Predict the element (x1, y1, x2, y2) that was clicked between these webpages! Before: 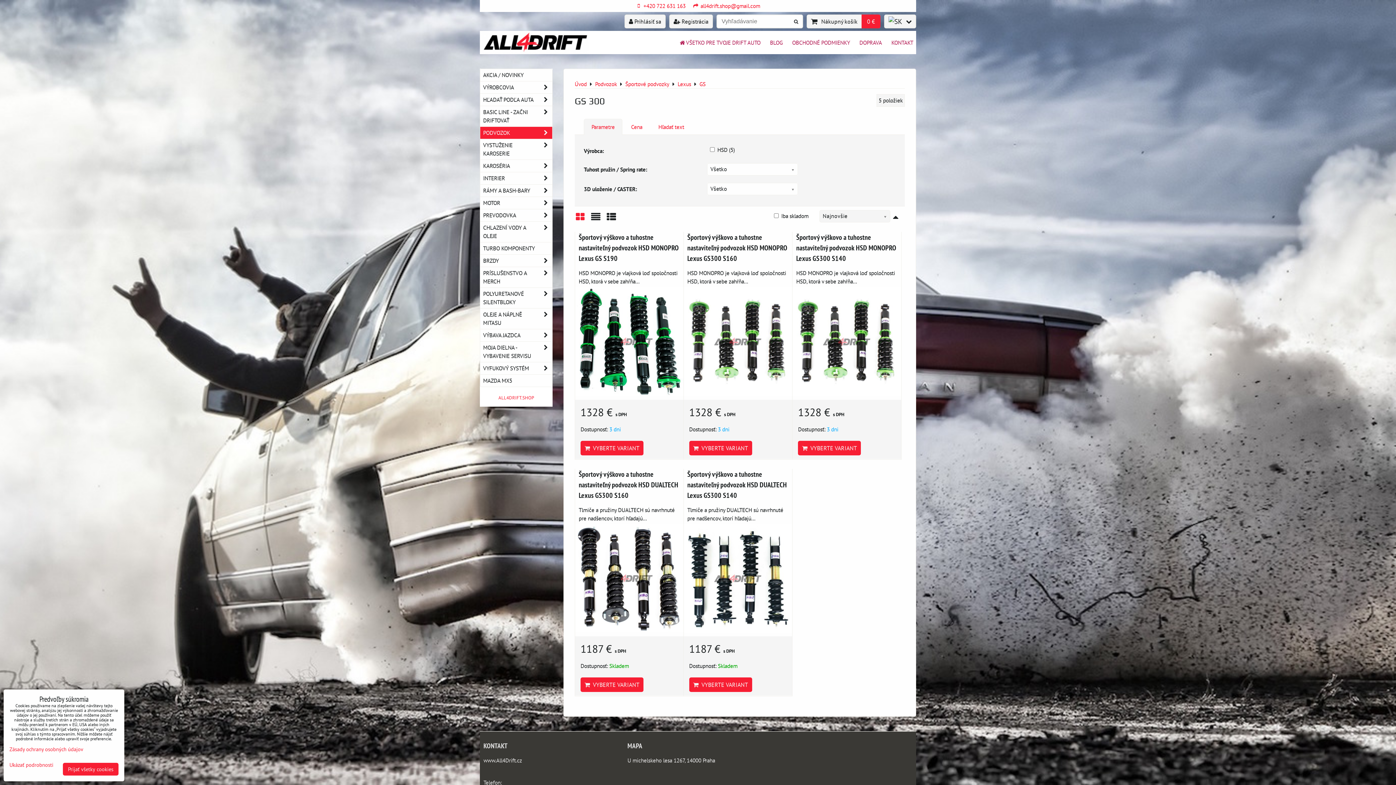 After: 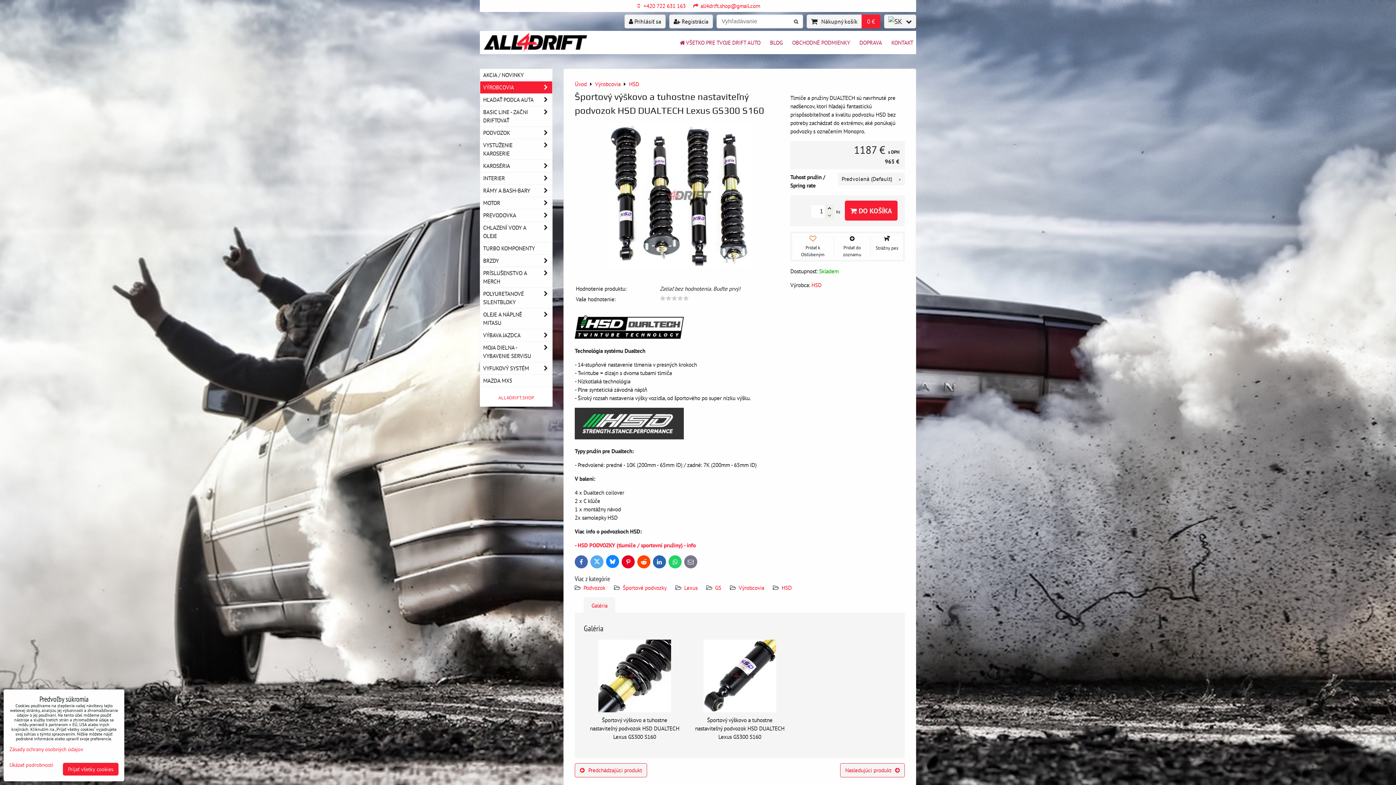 Action: bbox: (578, 469, 678, 499) label: Športový výškovo a tuhostne nastaviteľný podvozok HSD DUALTECH Lexus GS300 S160